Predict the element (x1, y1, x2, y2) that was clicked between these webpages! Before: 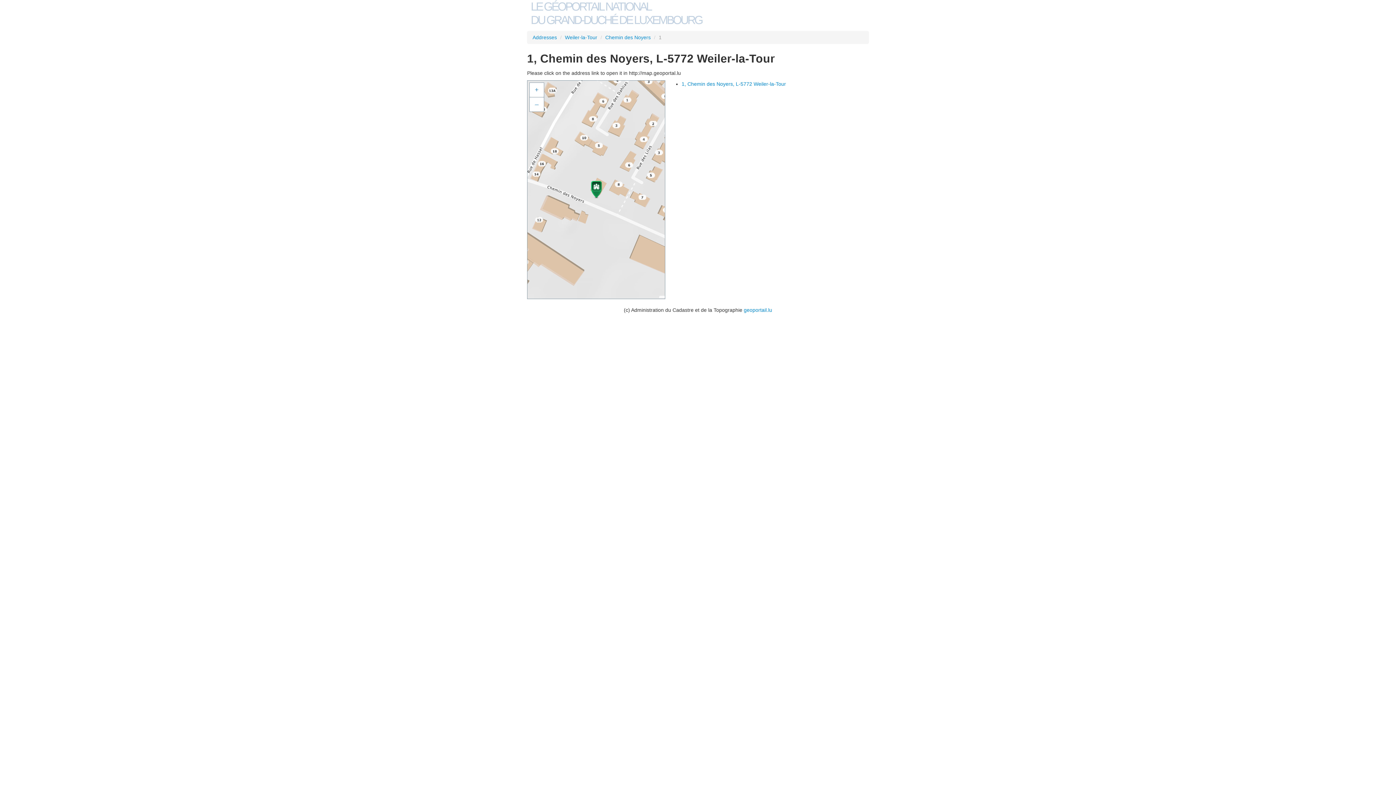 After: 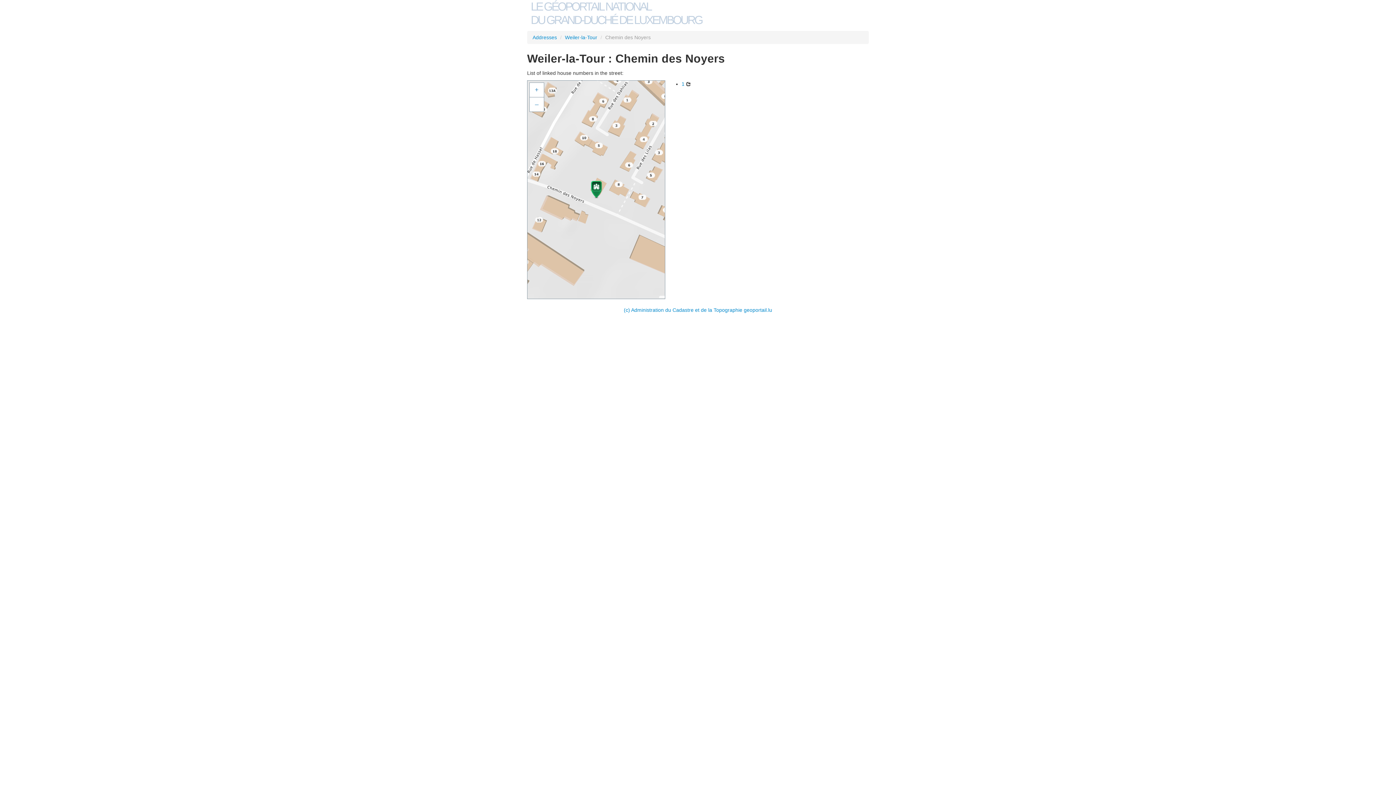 Action: bbox: (605, 34, 650, 40) label: Chemin des Noyers